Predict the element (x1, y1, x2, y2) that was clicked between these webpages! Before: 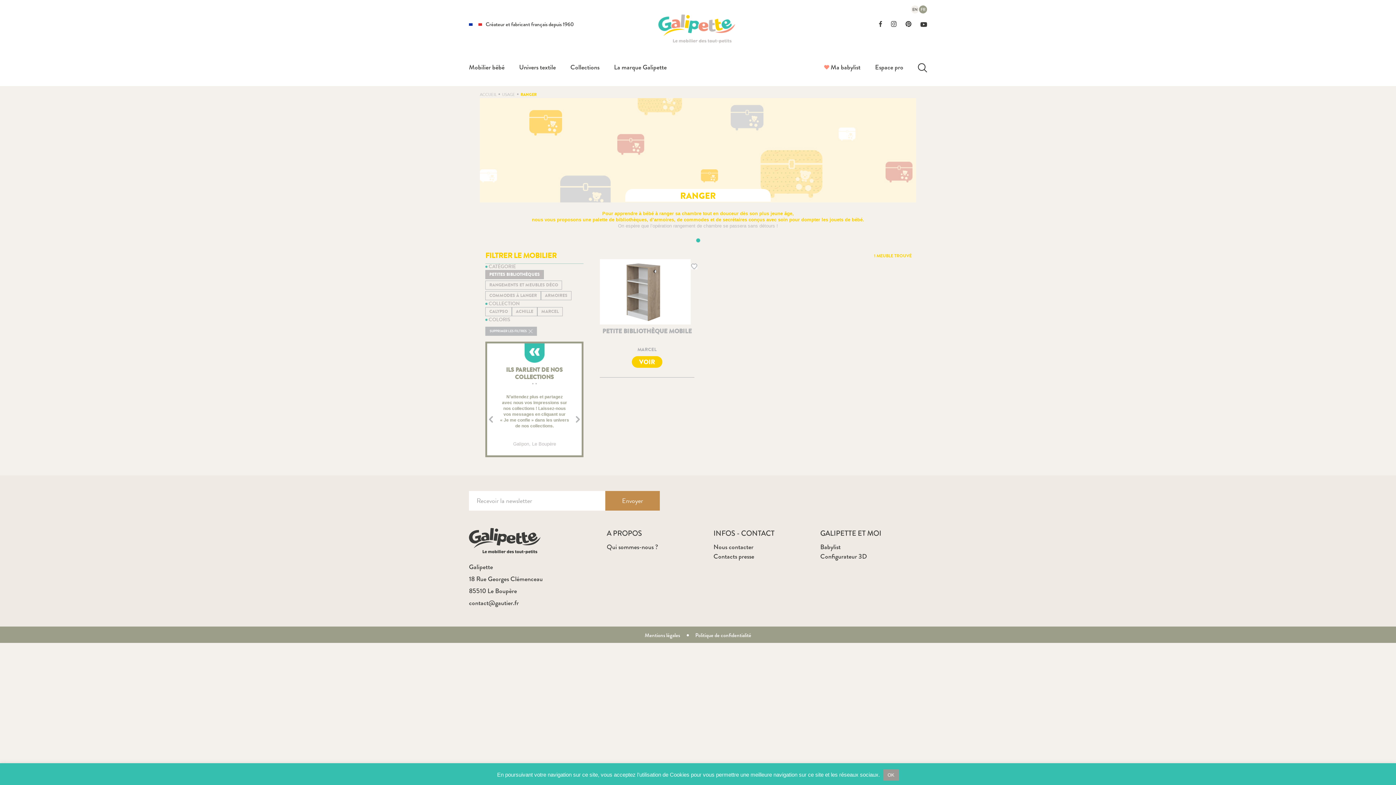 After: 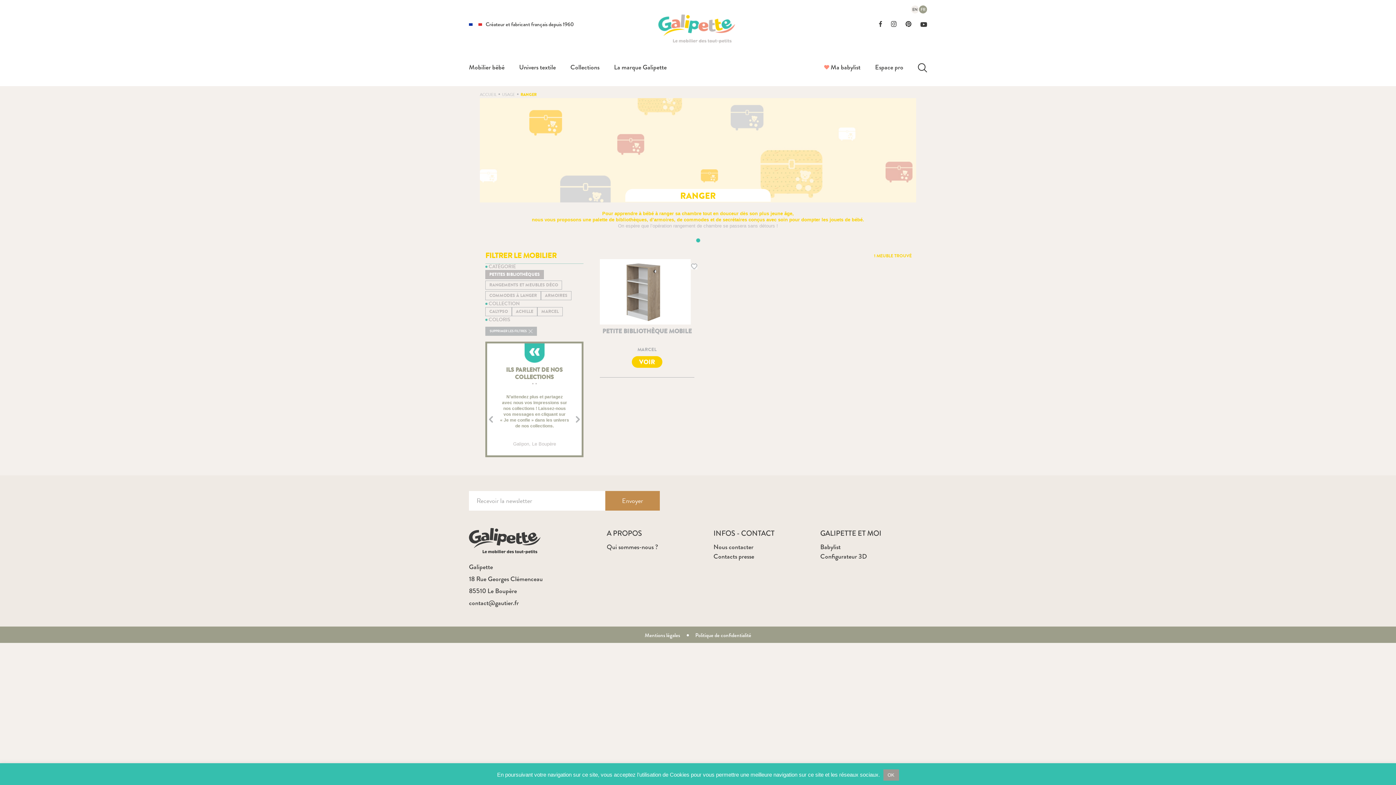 Action: bbox: (896, 20, 911, 28)